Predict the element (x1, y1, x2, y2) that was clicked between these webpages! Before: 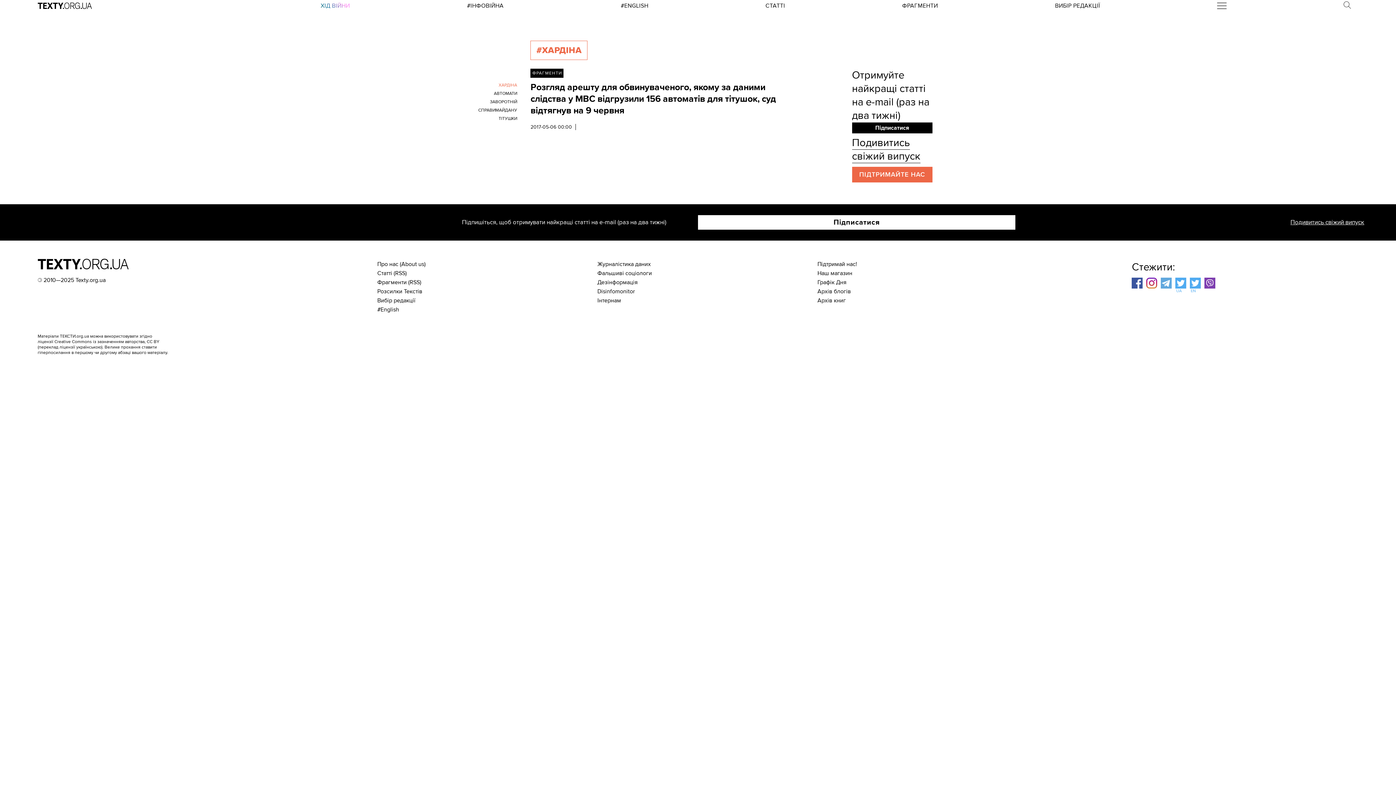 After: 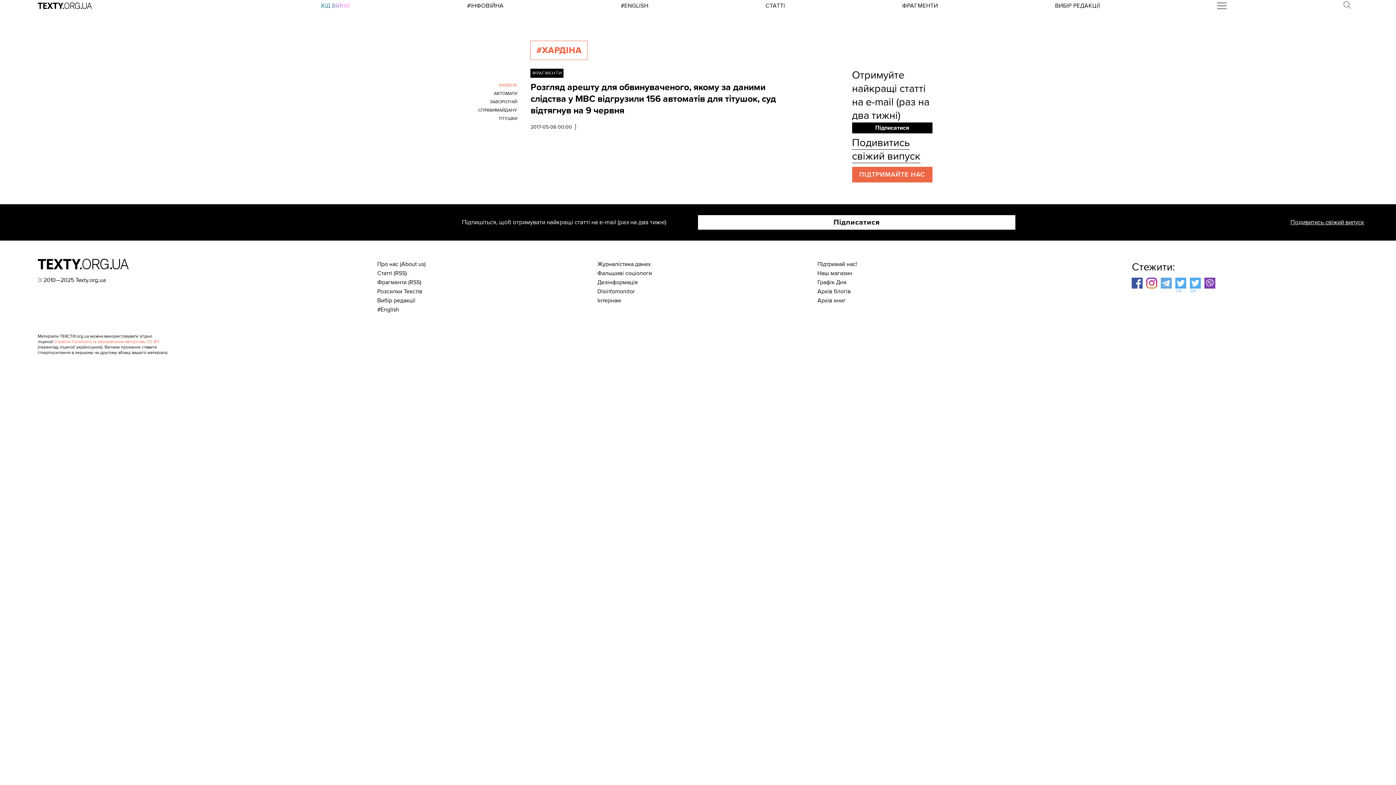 Action: bbox: (54, 339, 159, 344) label: Creative Commons із зазначенням авторства, CC BY